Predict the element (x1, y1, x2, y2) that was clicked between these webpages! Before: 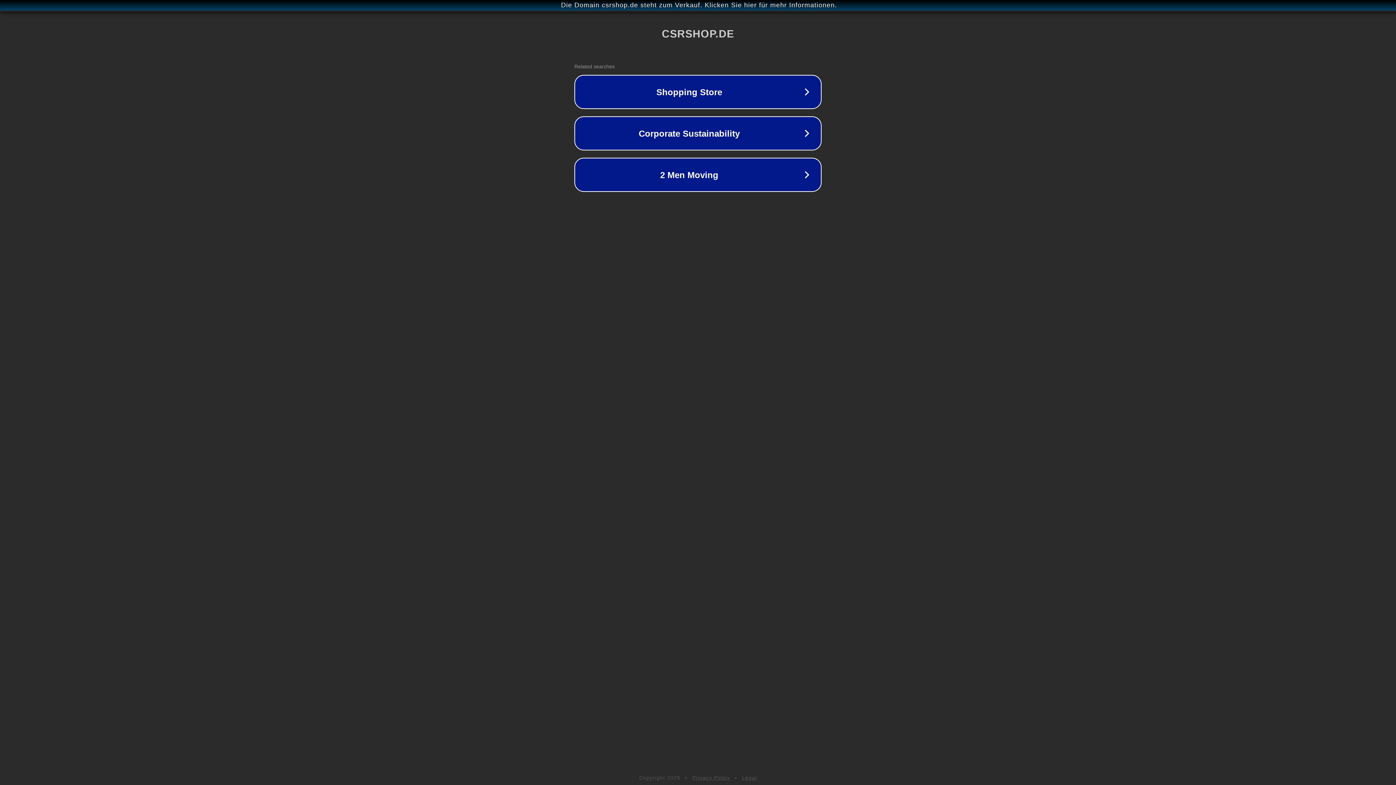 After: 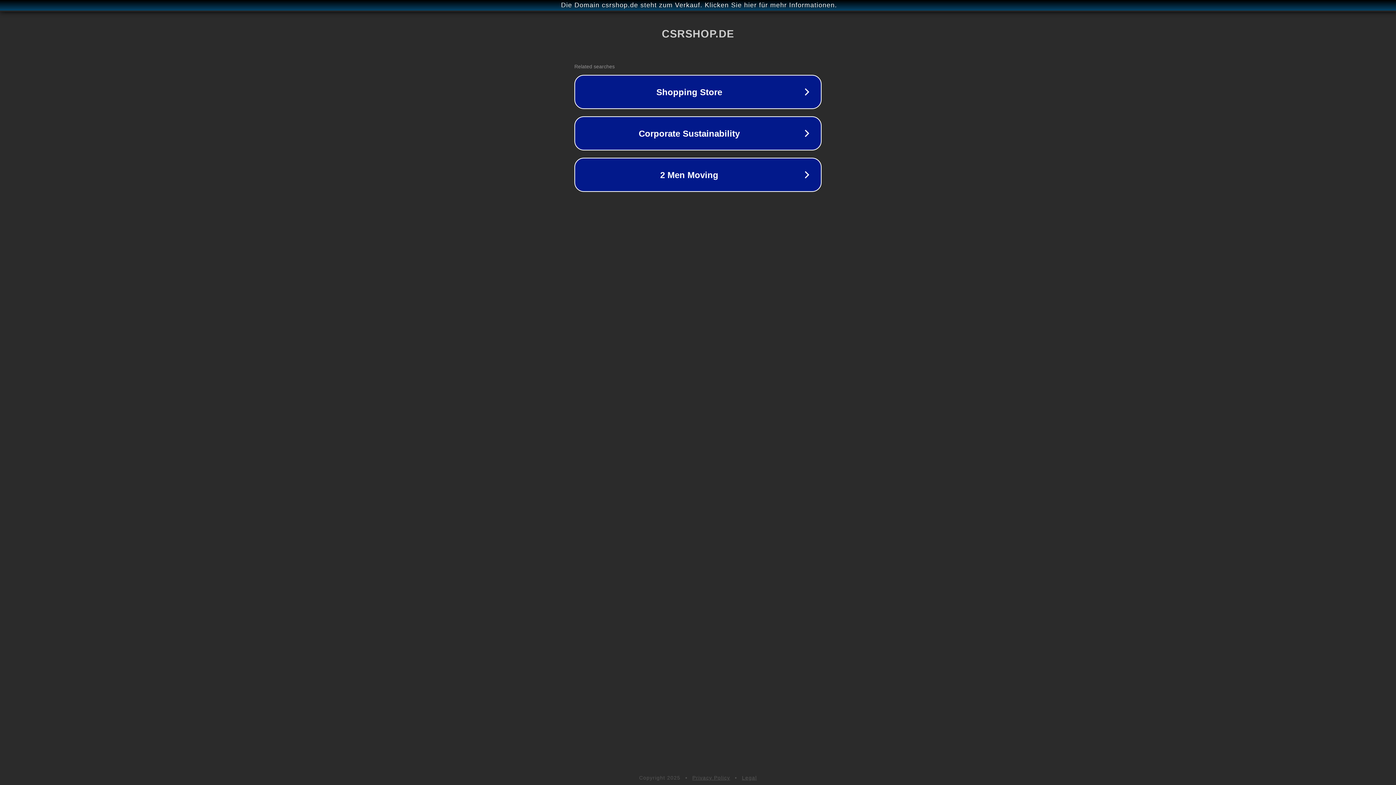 Action: label: Privacy Policy bbox: (692, 775, 730, 781)